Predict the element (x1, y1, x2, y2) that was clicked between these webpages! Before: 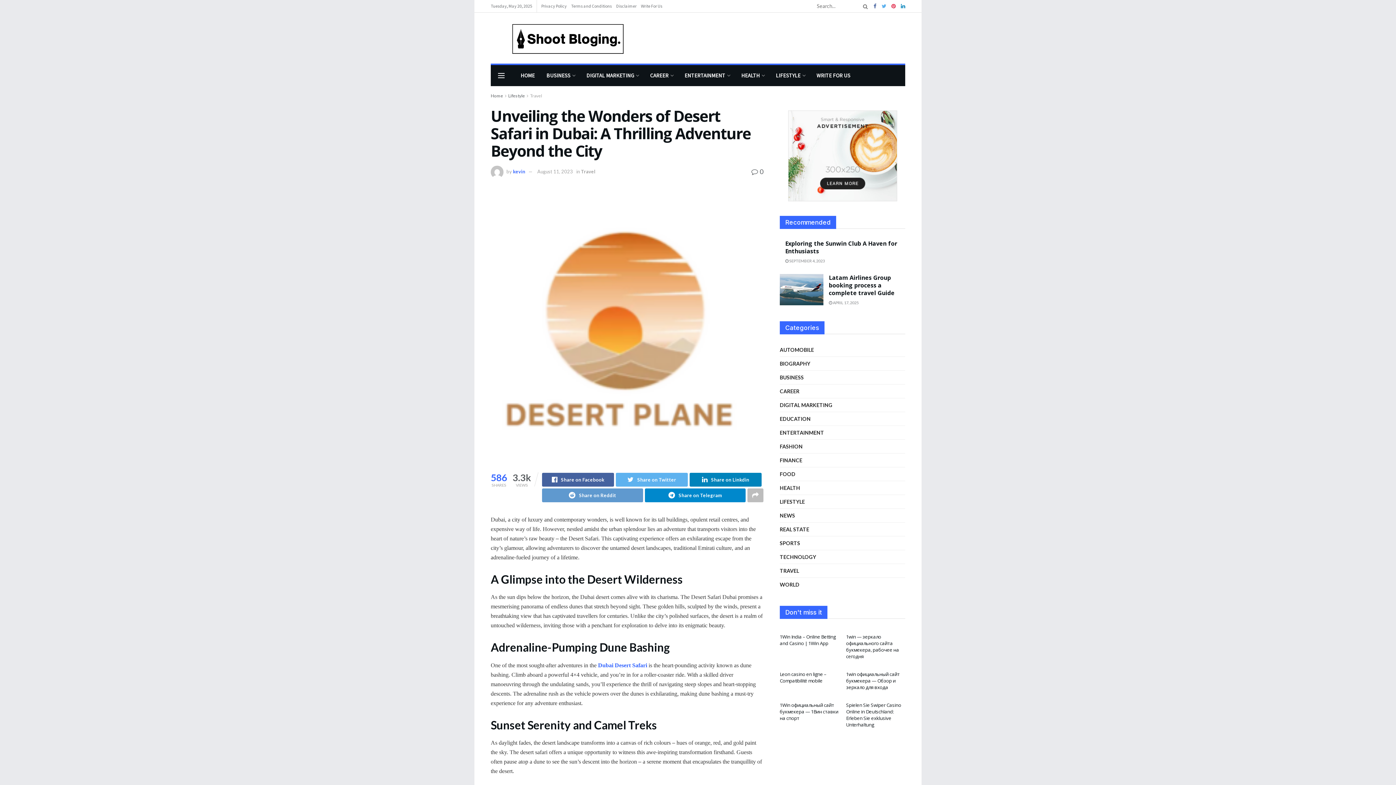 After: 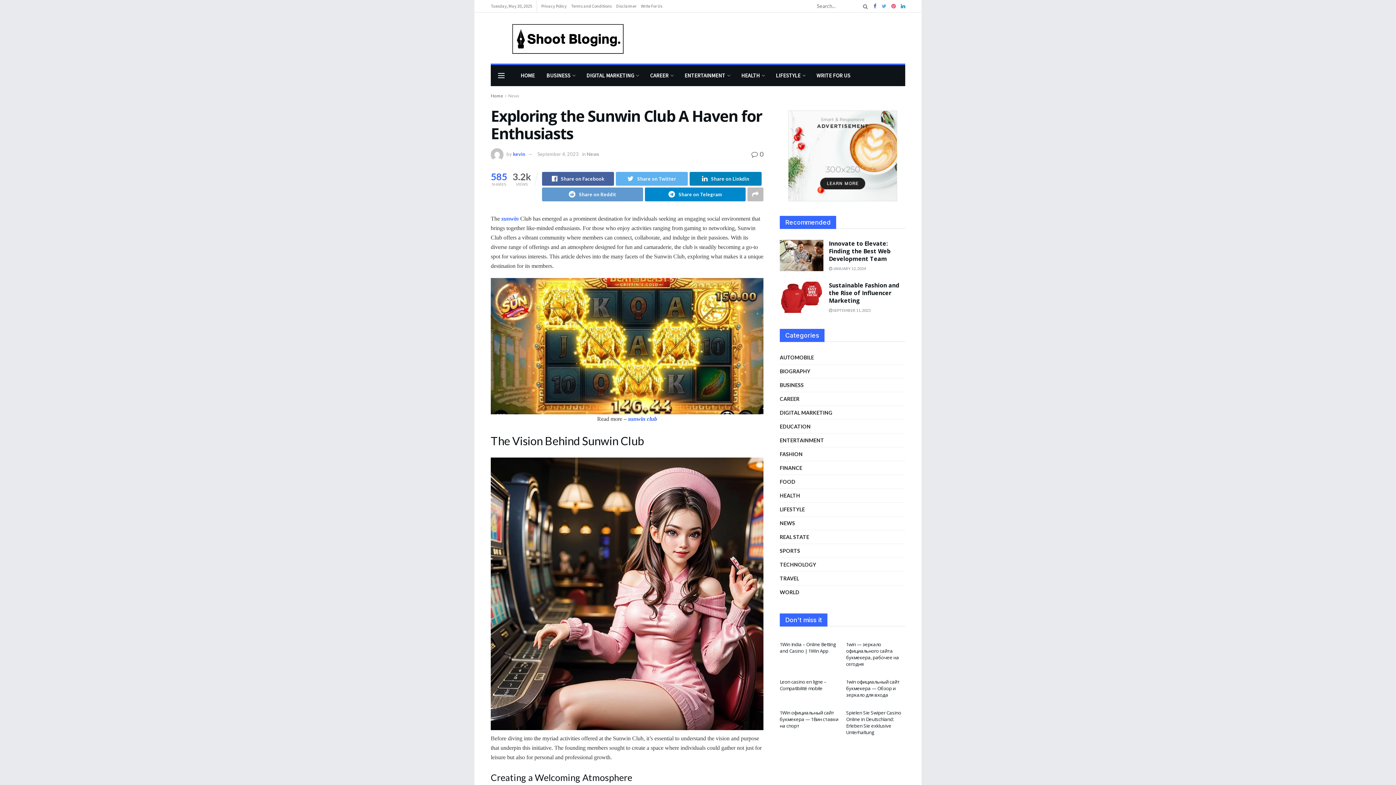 Action: bbox: (785, 258, 825, 263) label:  SEPTEMBER 4, 2023